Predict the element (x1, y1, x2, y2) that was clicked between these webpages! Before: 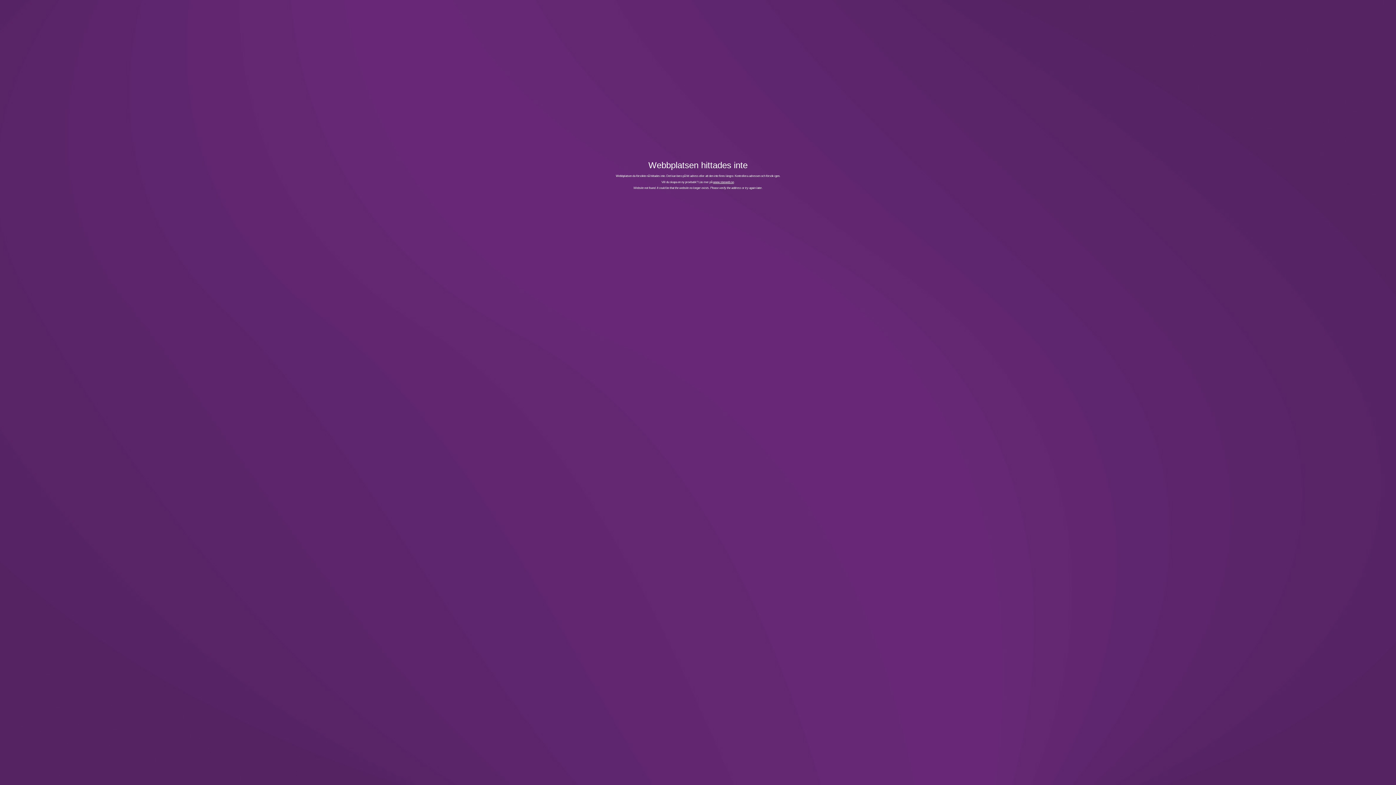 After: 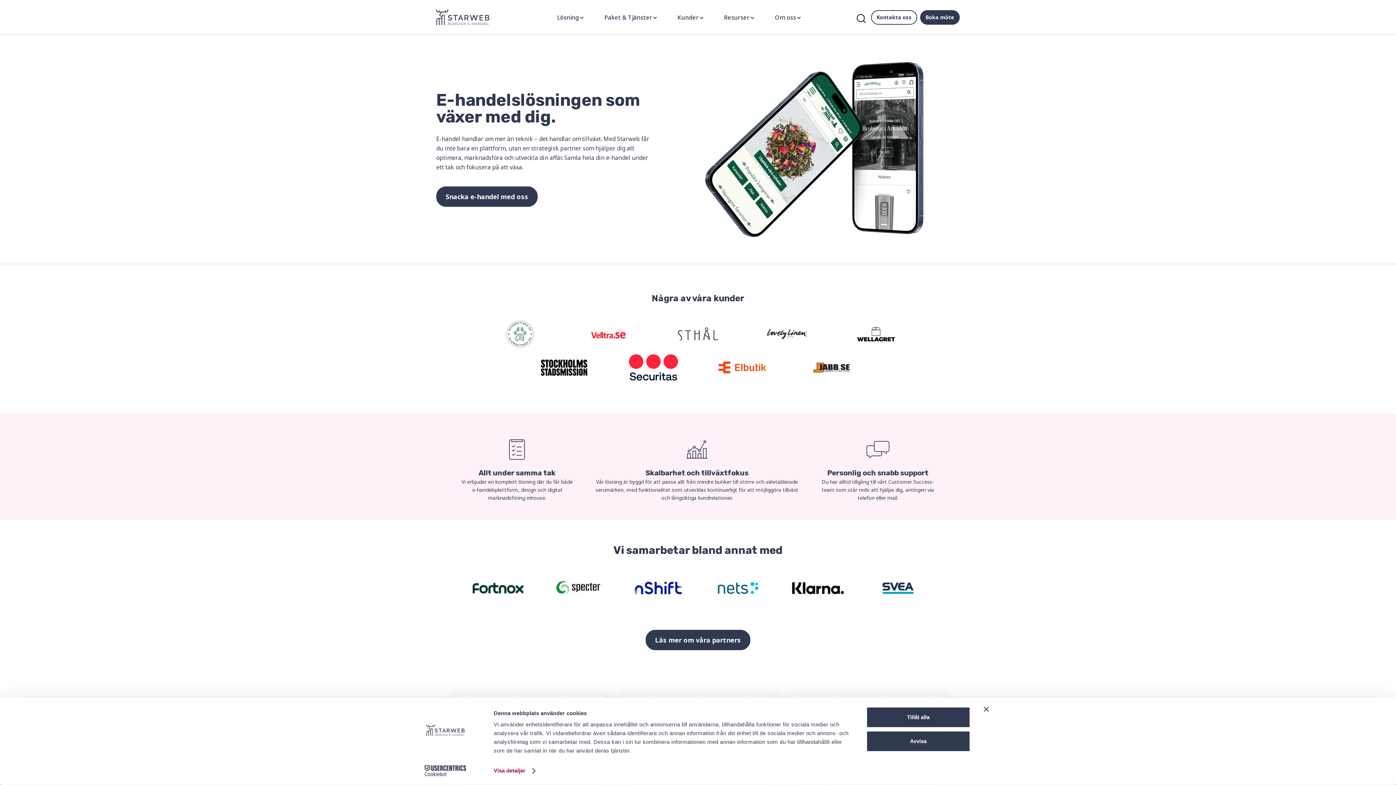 Action: bbox: (713, 180, 734, 183) label: www.starweb.se